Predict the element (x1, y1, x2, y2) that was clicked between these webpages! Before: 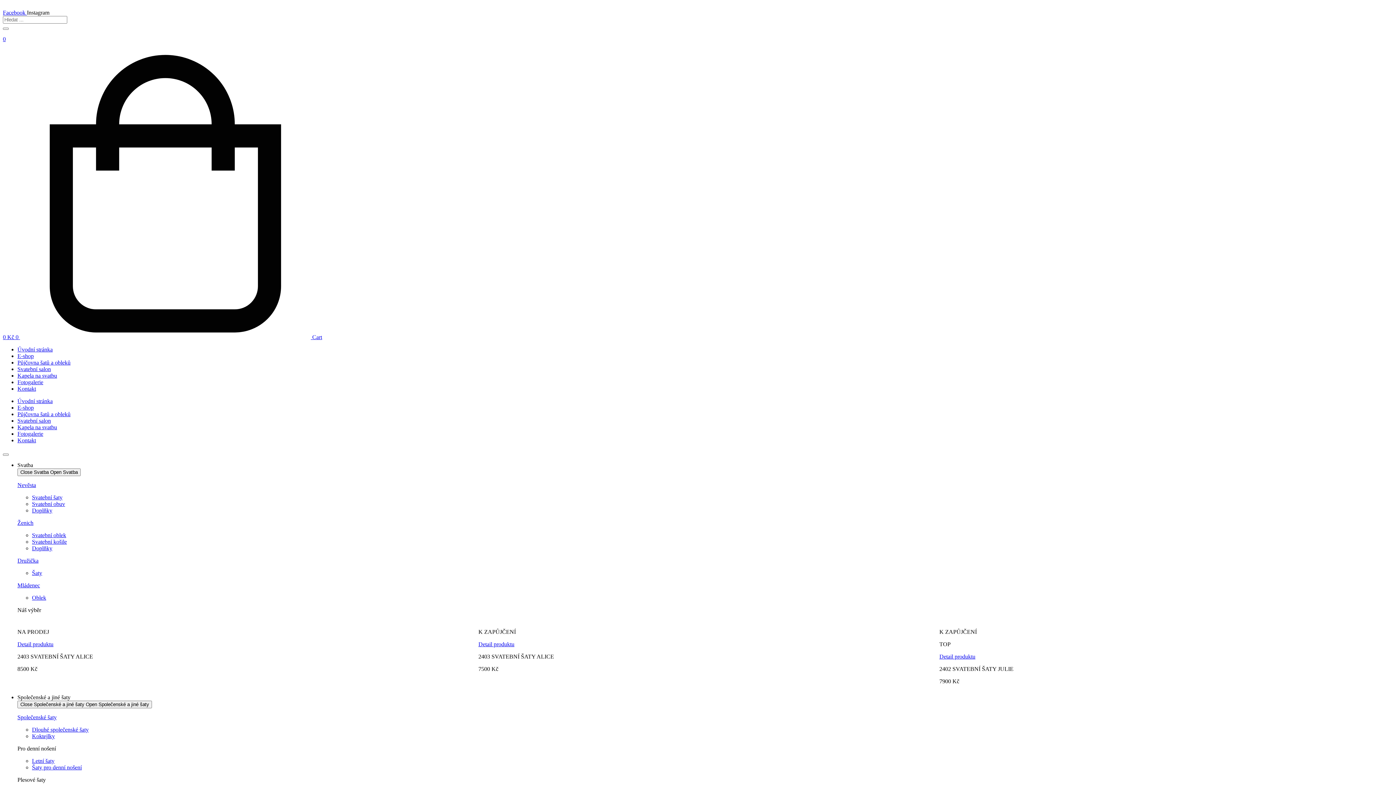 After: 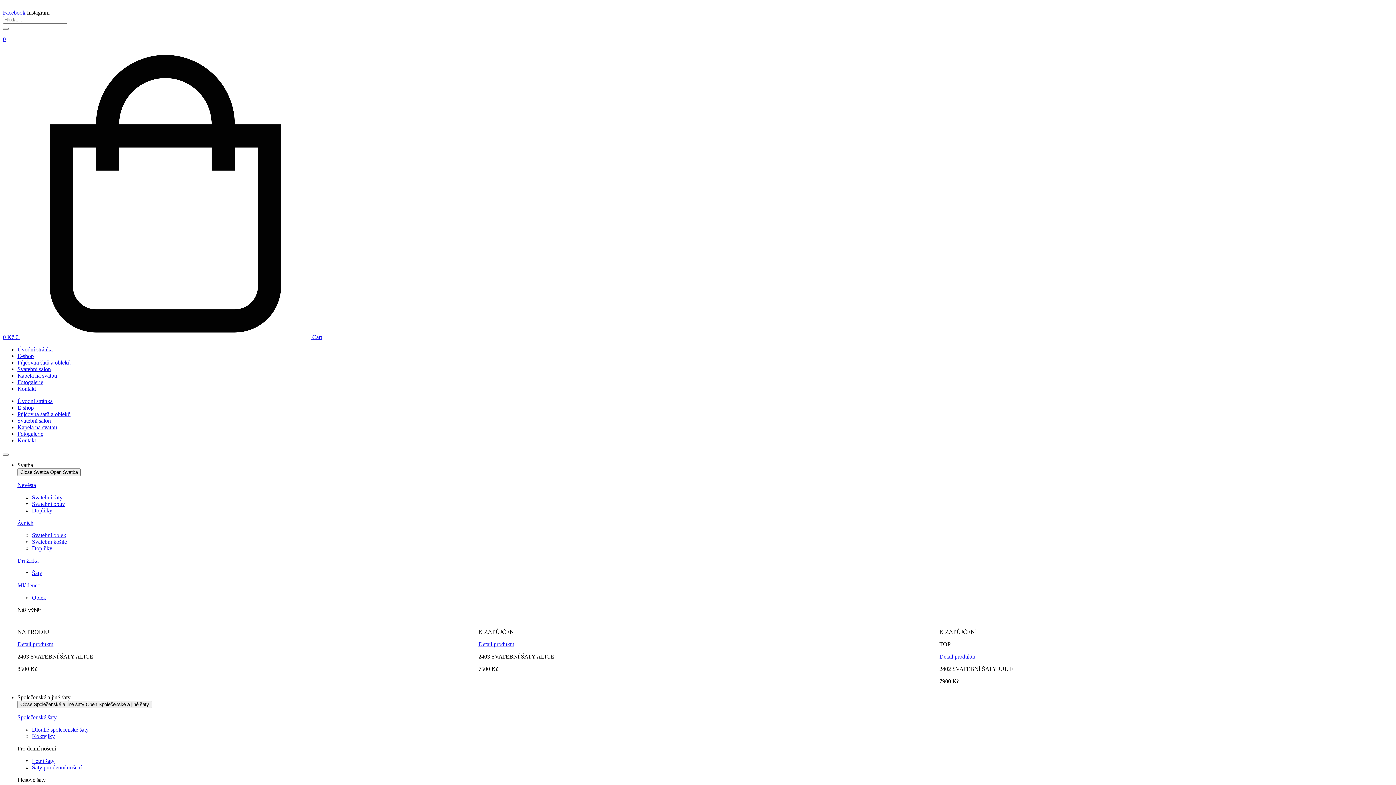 Action: label: Družička bbox: (17, 557, 38, 564)